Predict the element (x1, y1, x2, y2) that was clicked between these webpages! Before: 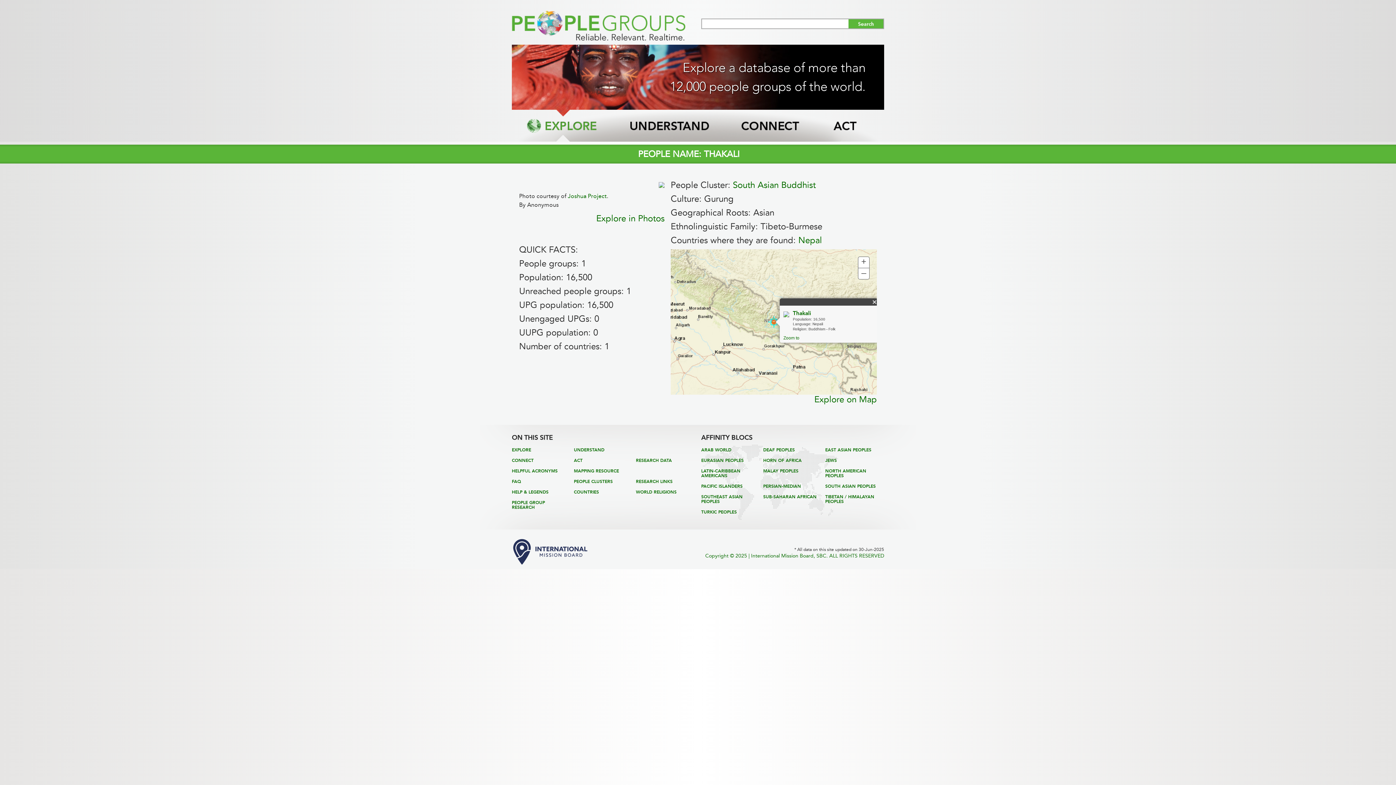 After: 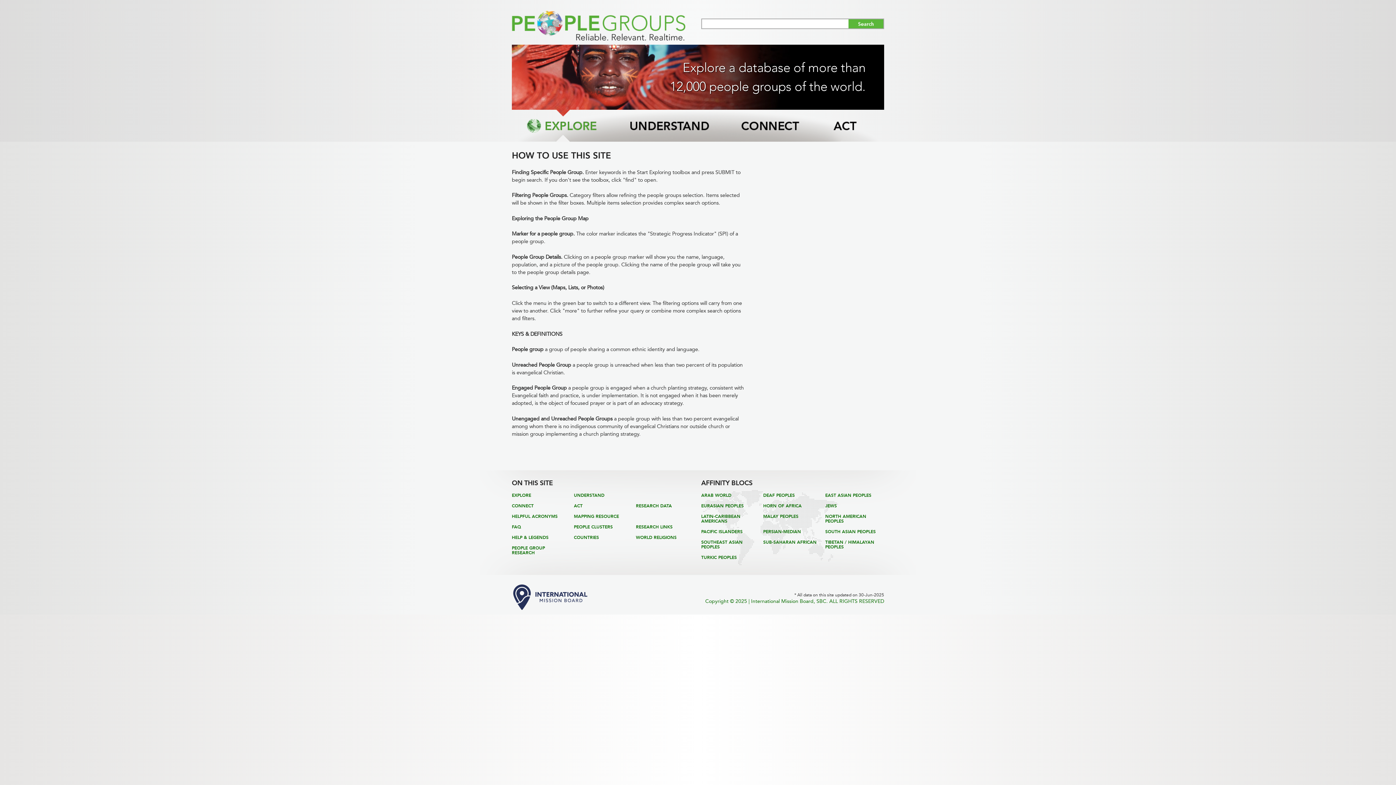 Action: label: HELP & LEGENDS bbox: (512, 489, 548, 494)